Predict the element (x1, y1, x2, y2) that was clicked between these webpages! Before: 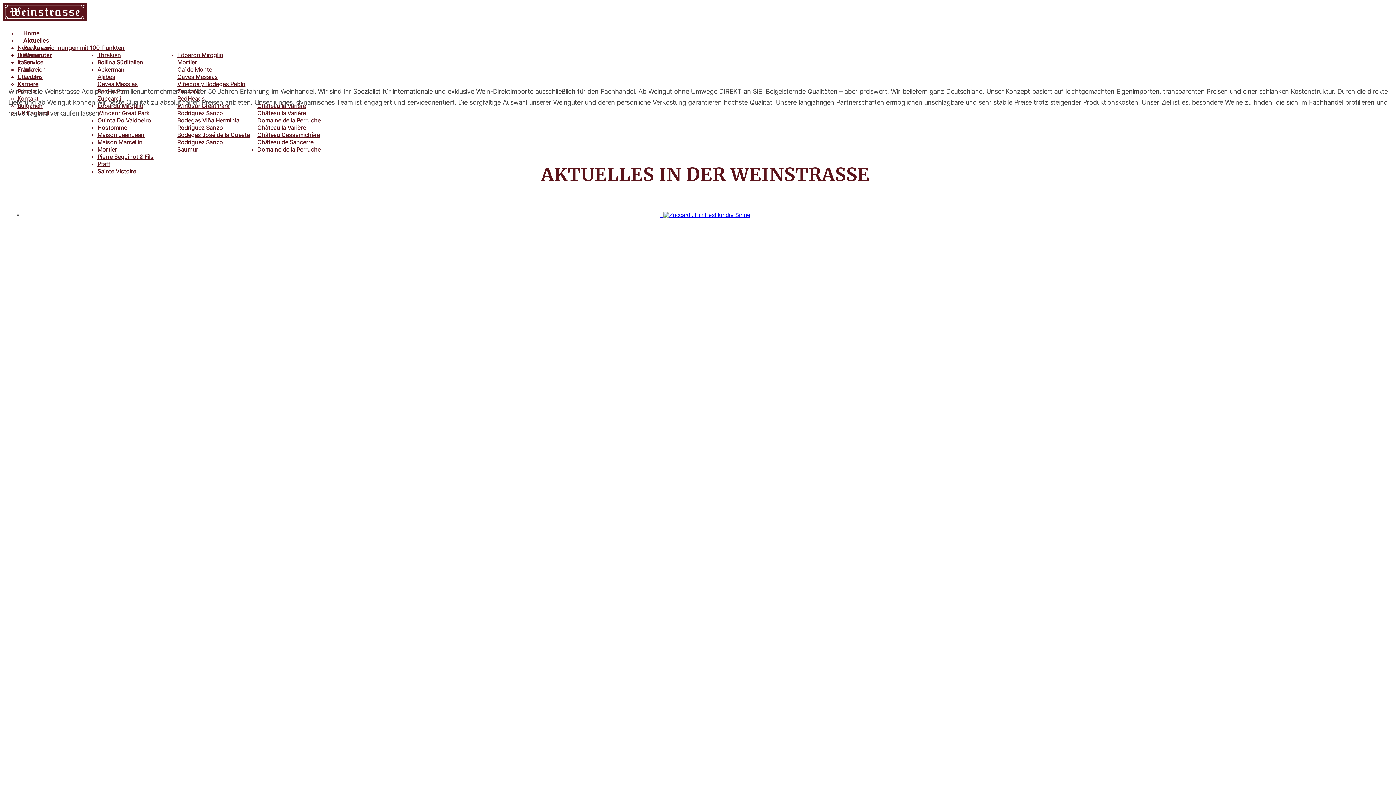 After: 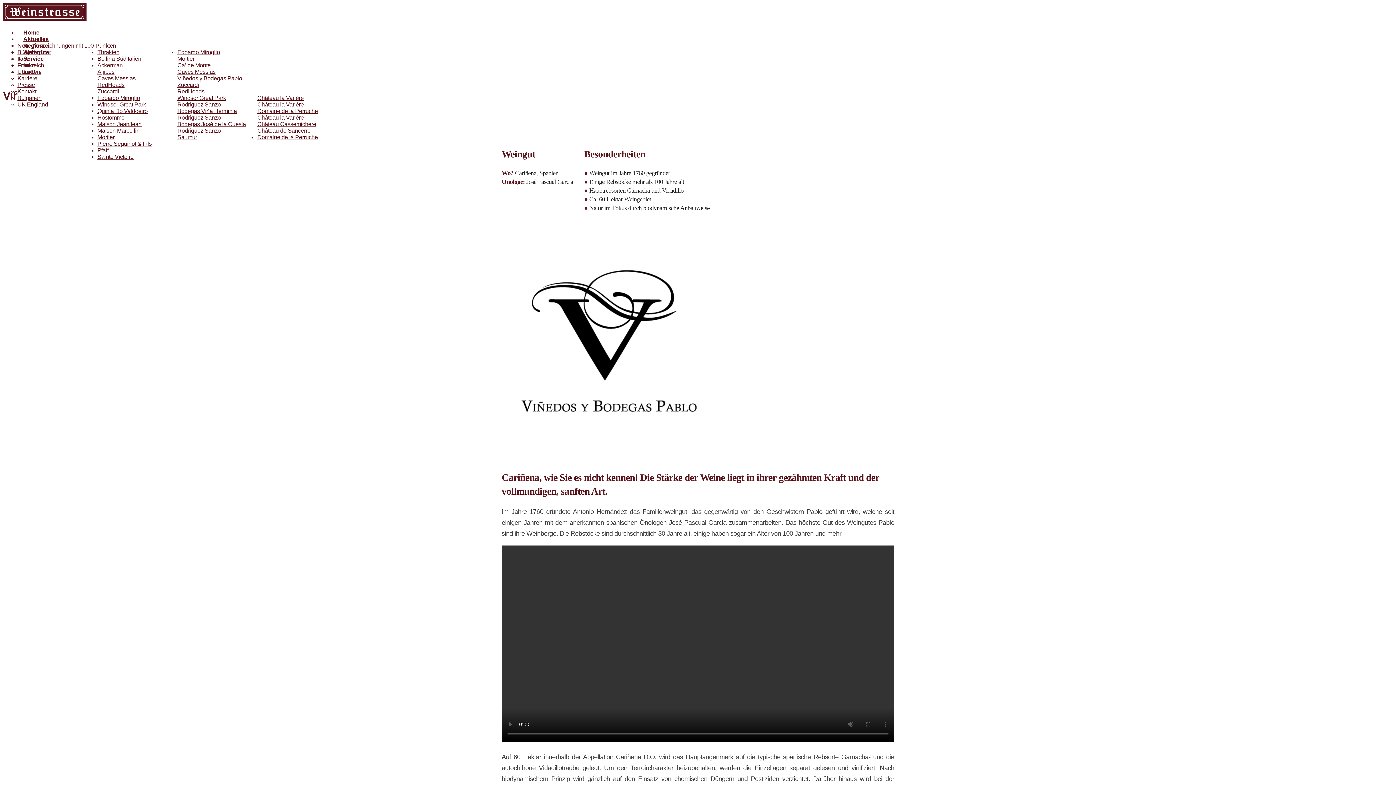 Action: bbox: (177, 80, 245, 87) label: Viñedos y Bodegas Pablo